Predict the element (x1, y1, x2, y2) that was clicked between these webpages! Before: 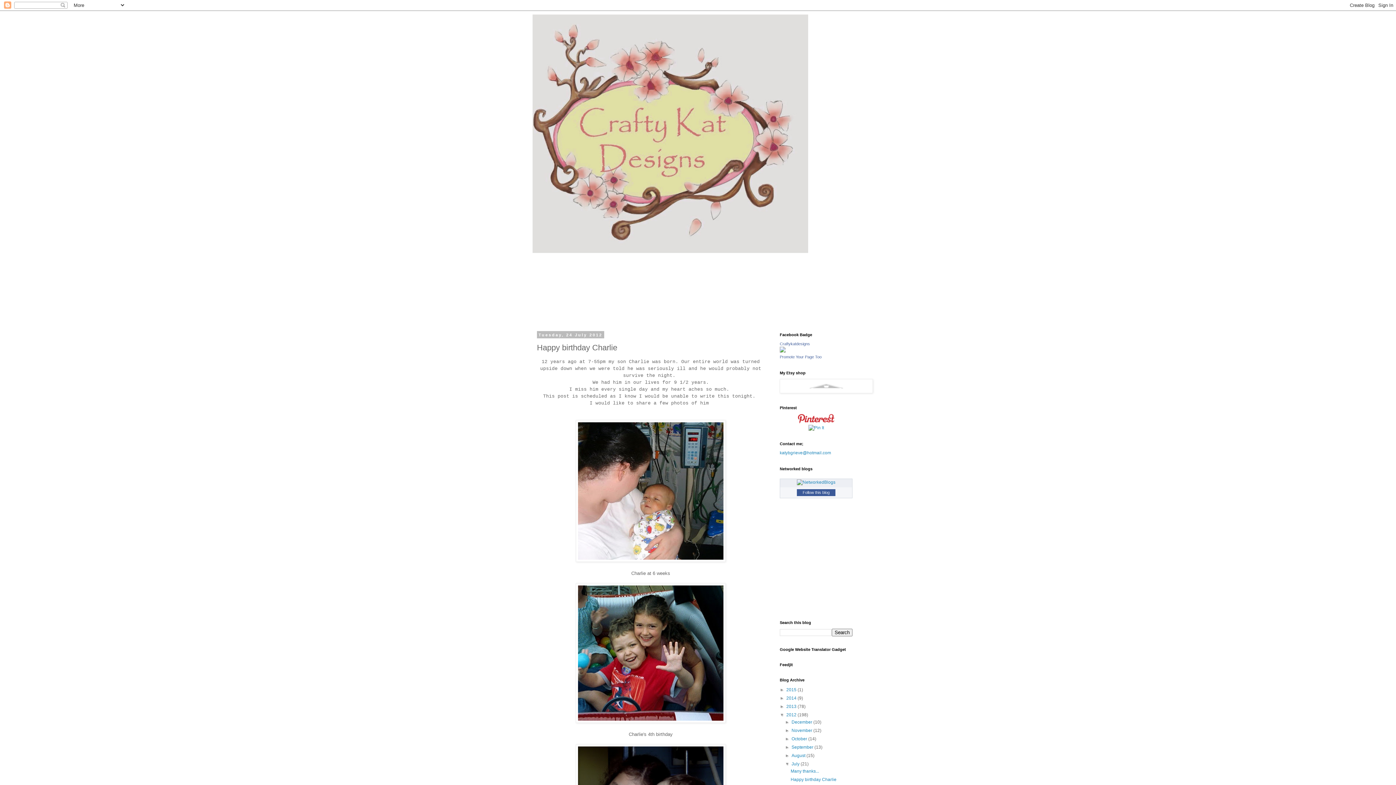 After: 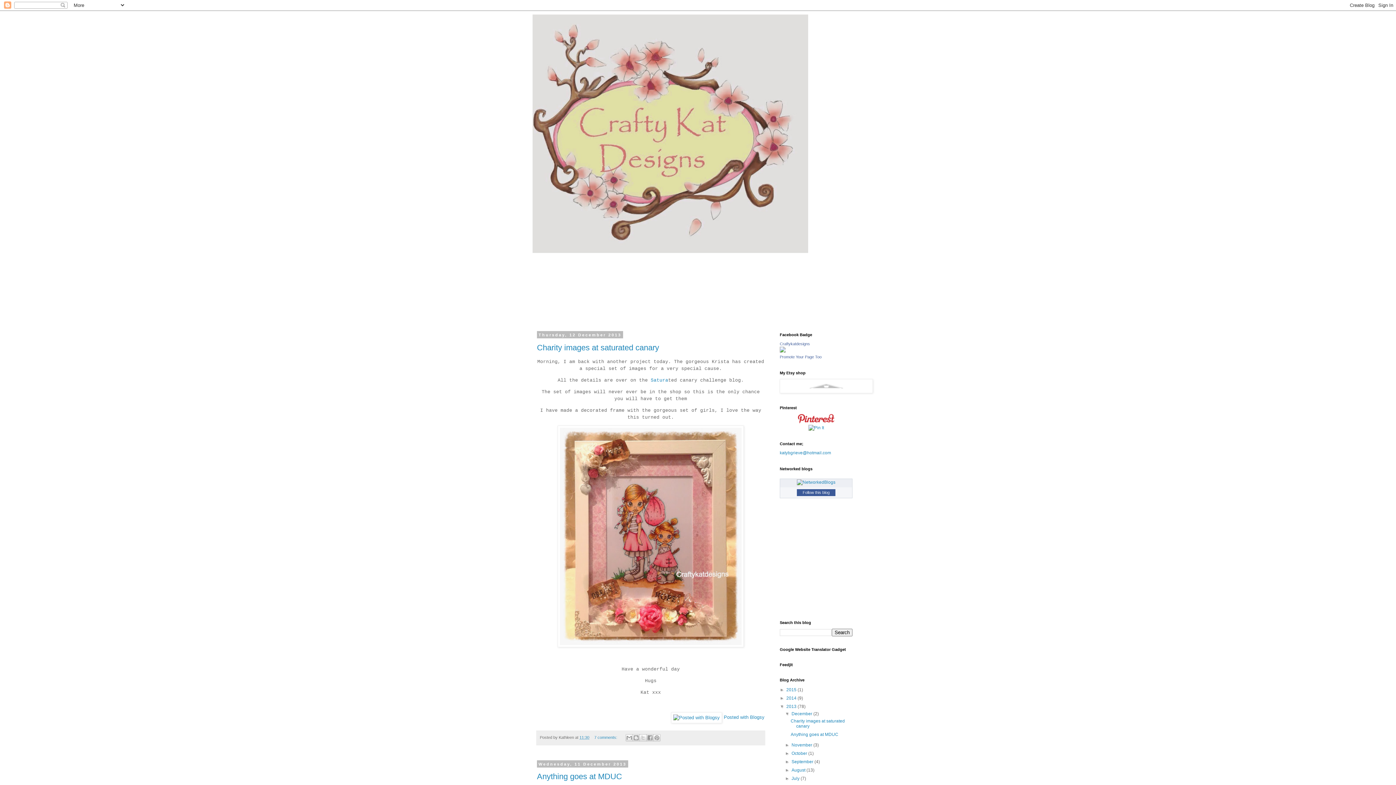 Action: label: 2013  bbox: (786, 704, 797, 709)